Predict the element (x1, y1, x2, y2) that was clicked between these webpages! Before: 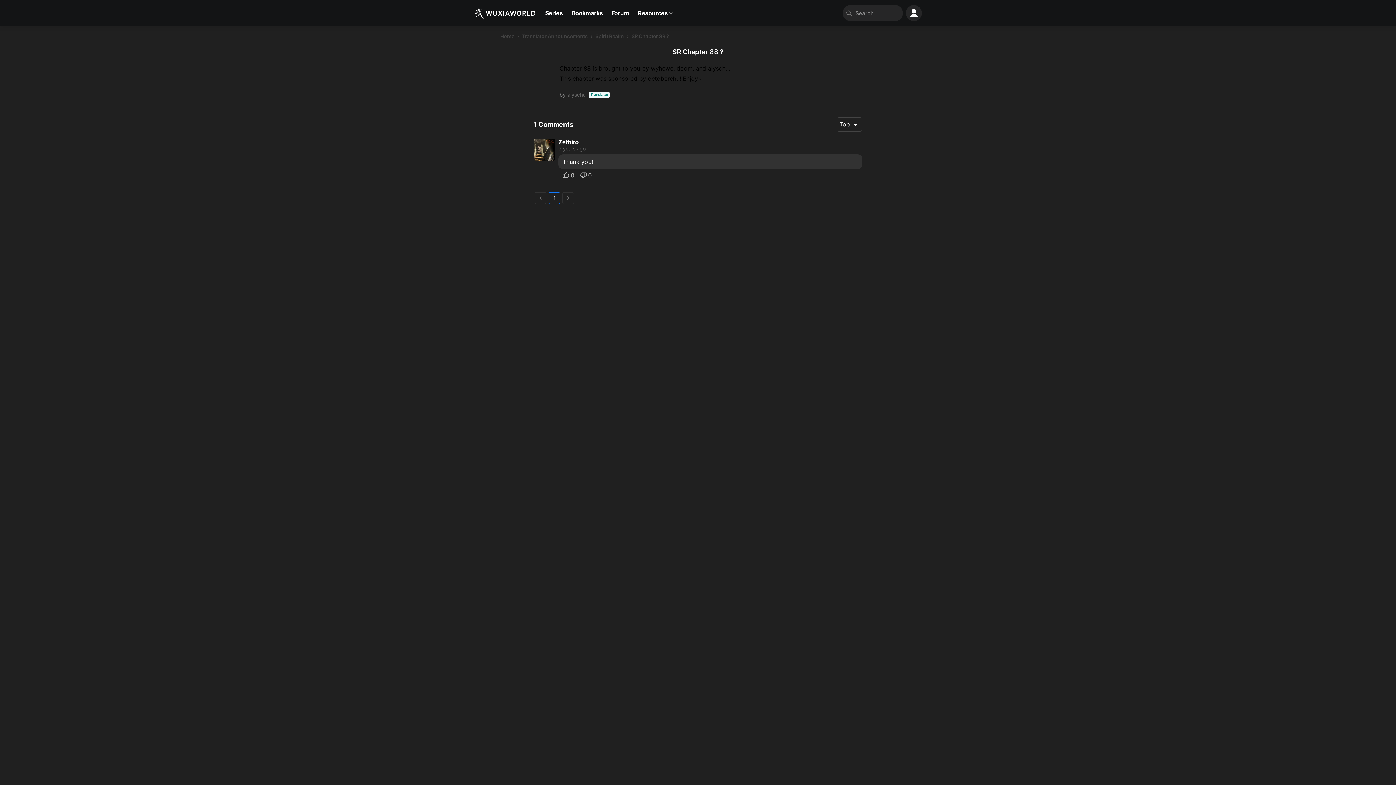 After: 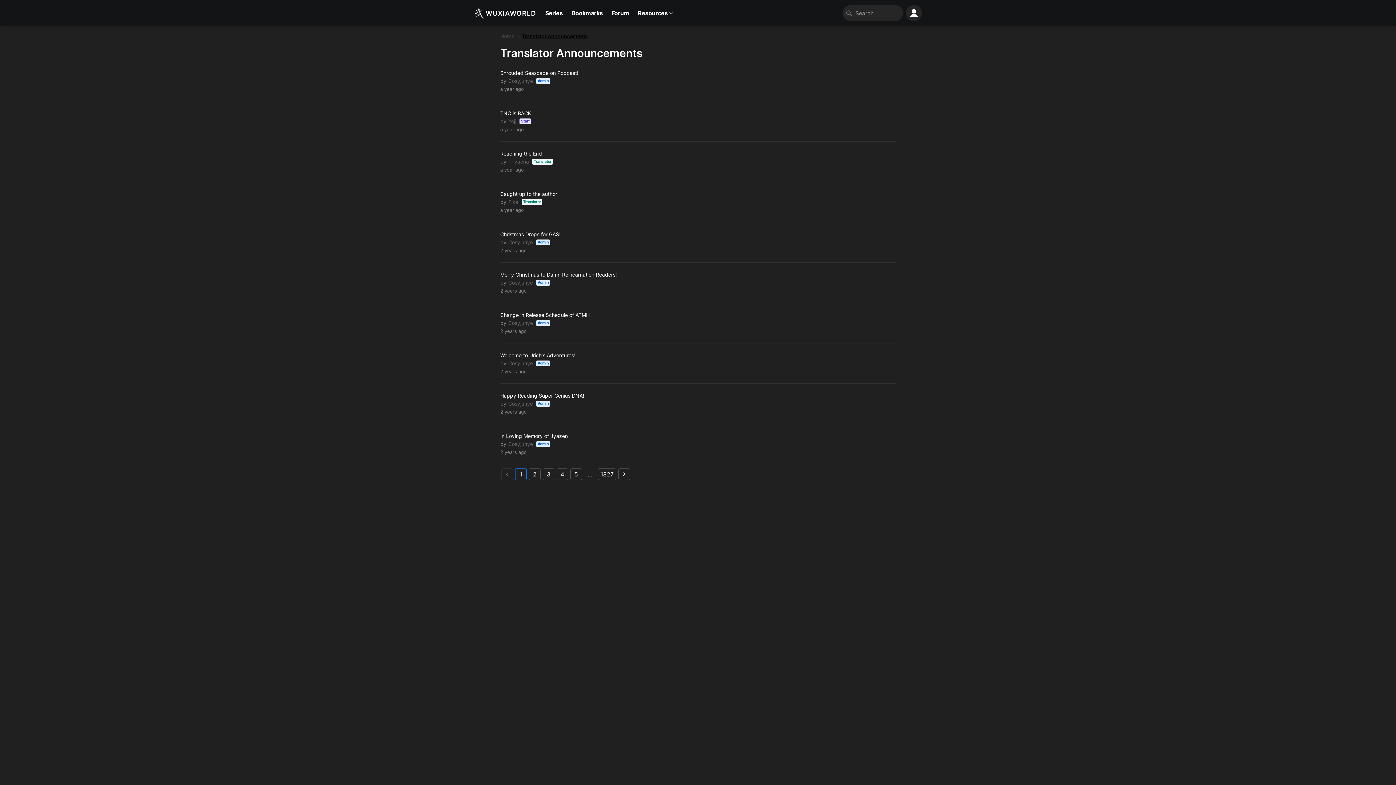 Action: label: Translator Announcements bbox: (522, 33, 587, 39)